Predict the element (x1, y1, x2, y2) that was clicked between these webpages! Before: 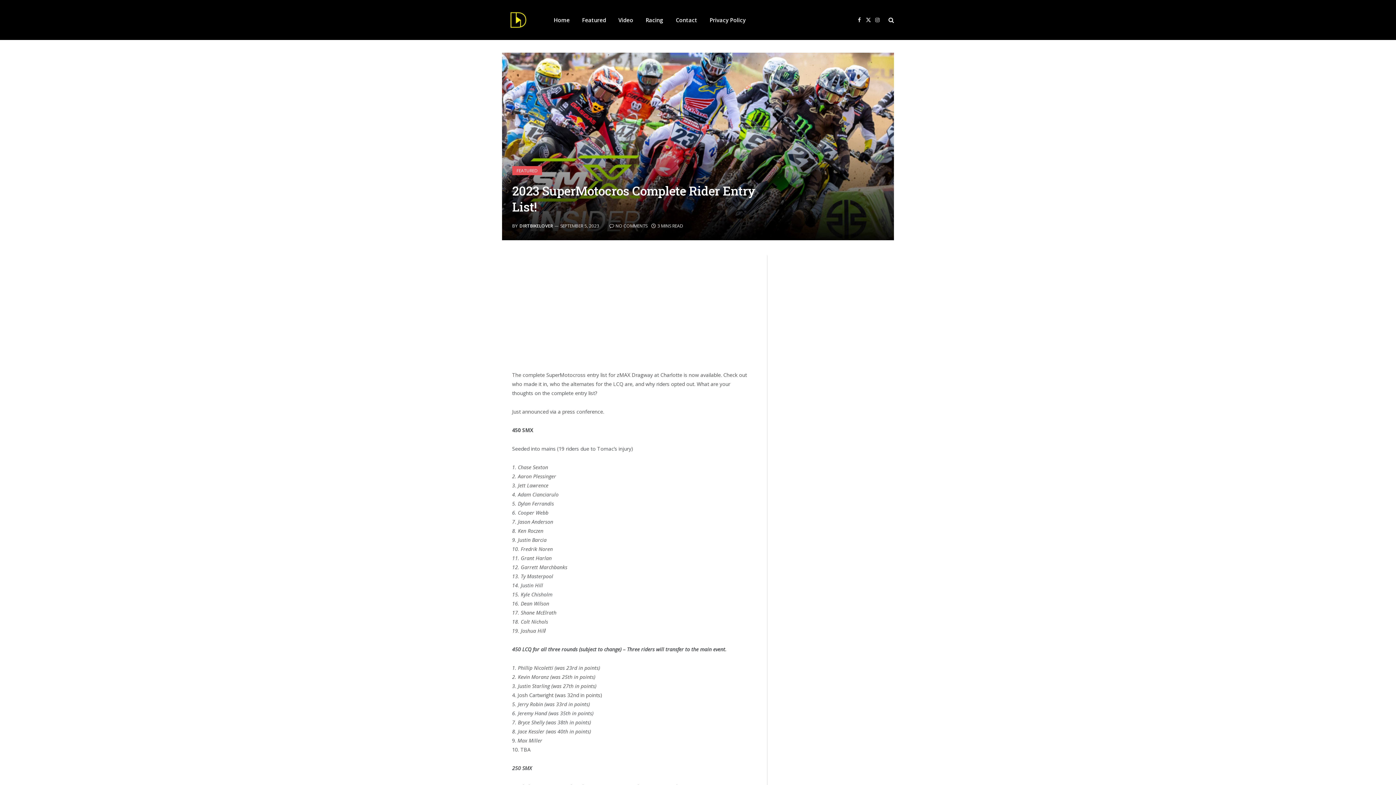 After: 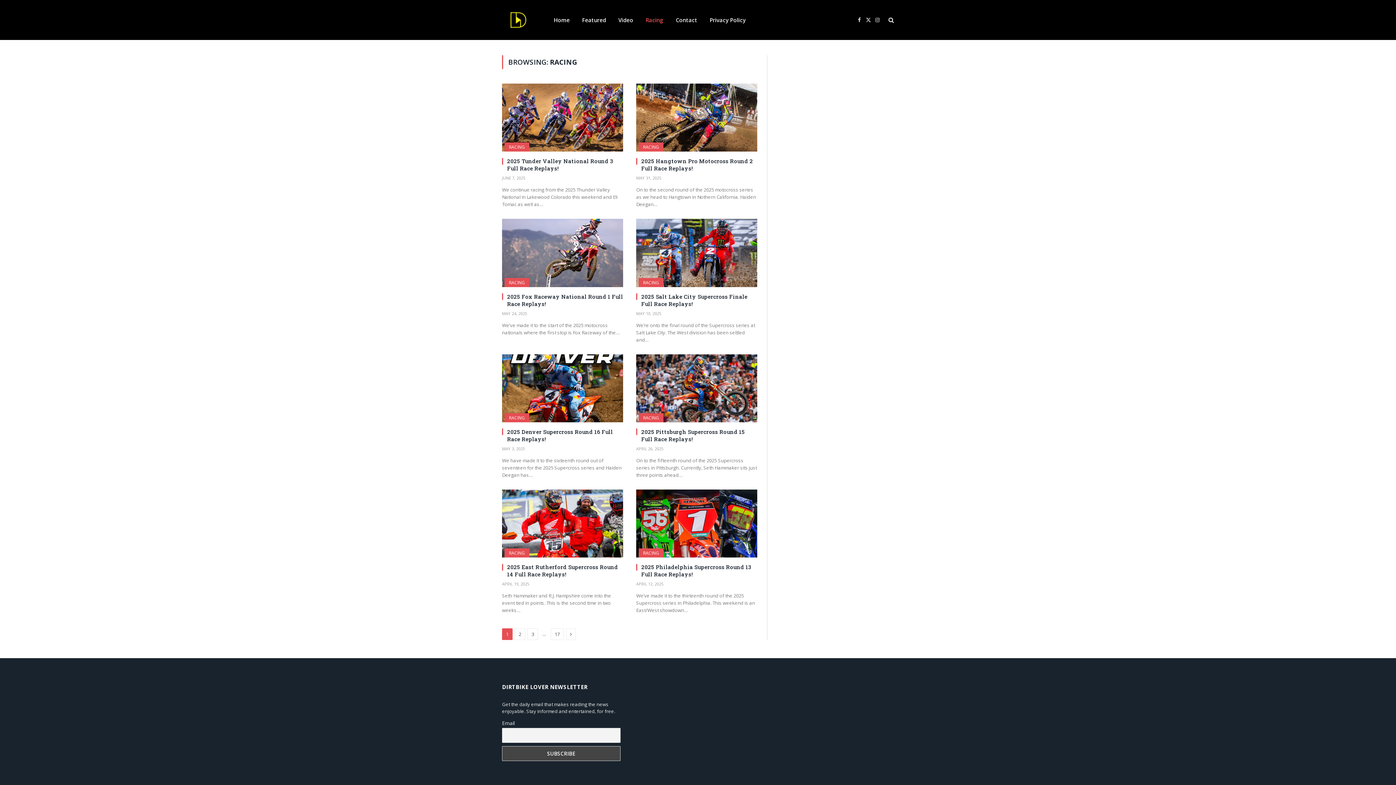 Action: bbox: (639, 0, 669, 40) label: Racing